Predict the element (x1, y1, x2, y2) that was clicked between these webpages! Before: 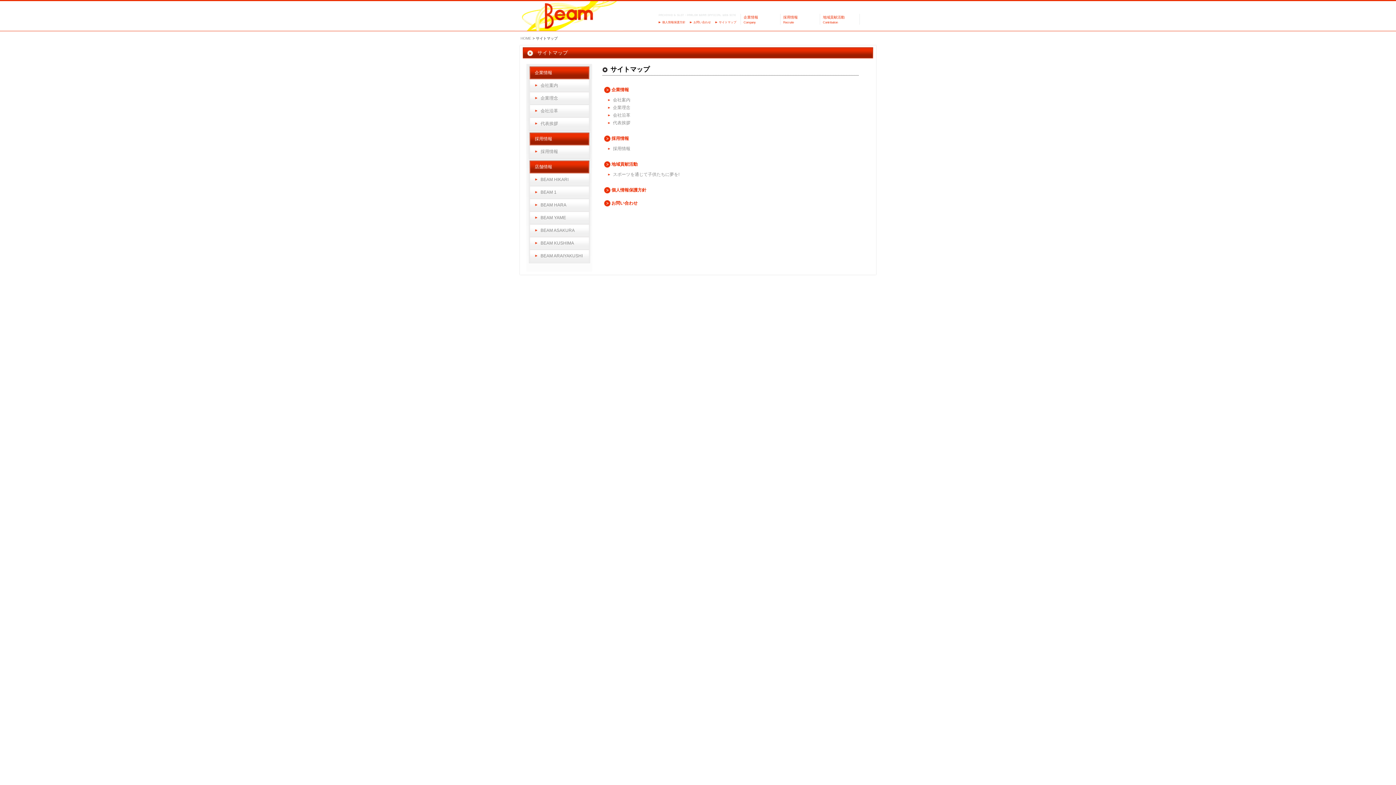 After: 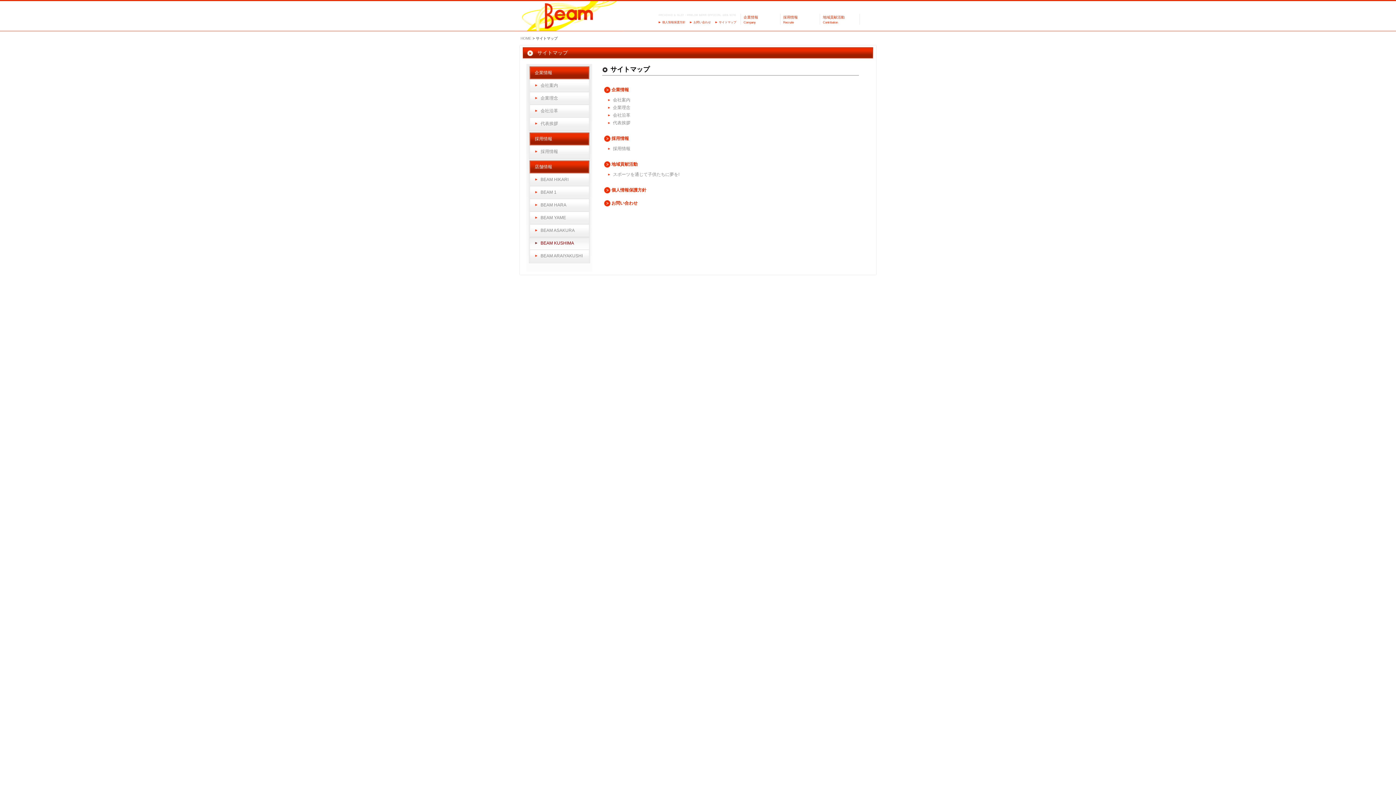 Action: label: BEAM KUSHIMA bbox: (529, 237, 589, 249)